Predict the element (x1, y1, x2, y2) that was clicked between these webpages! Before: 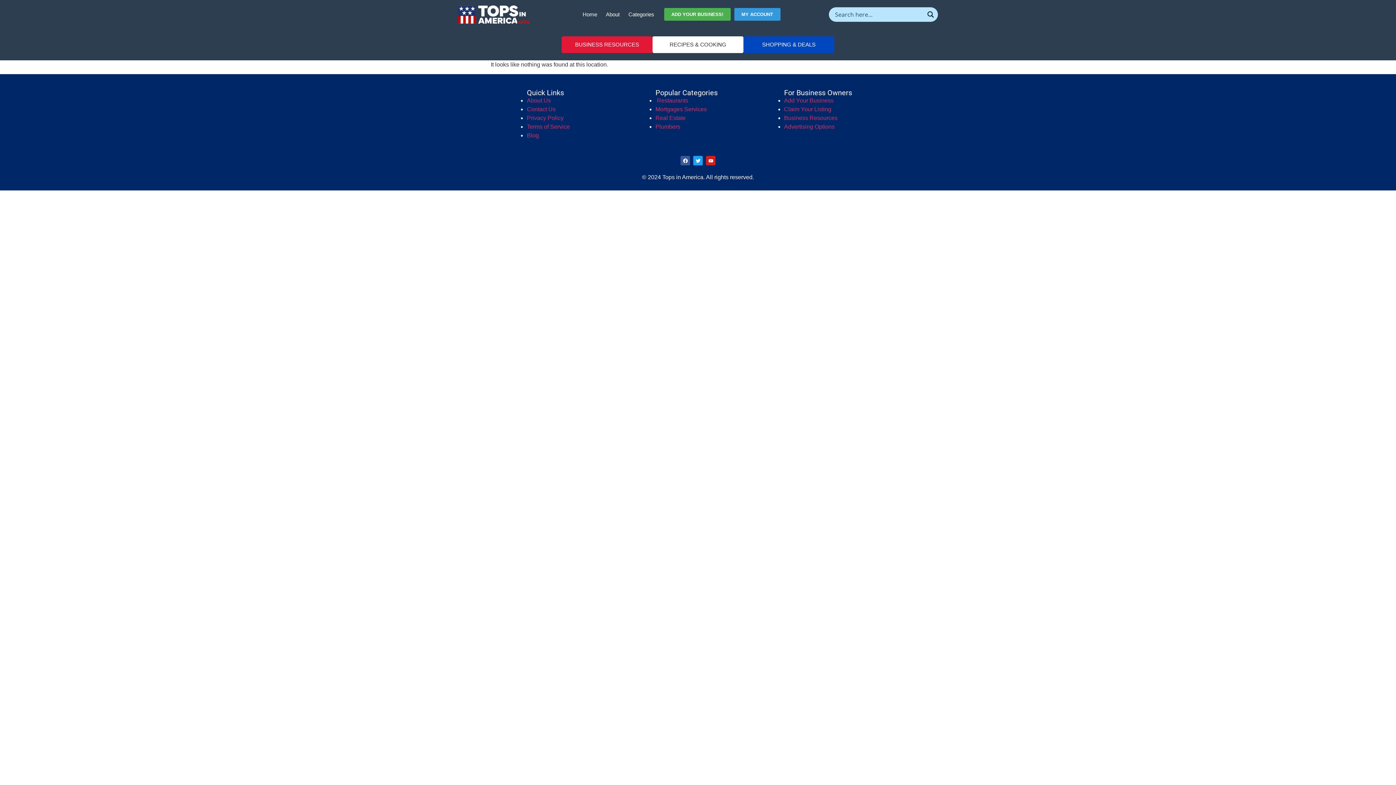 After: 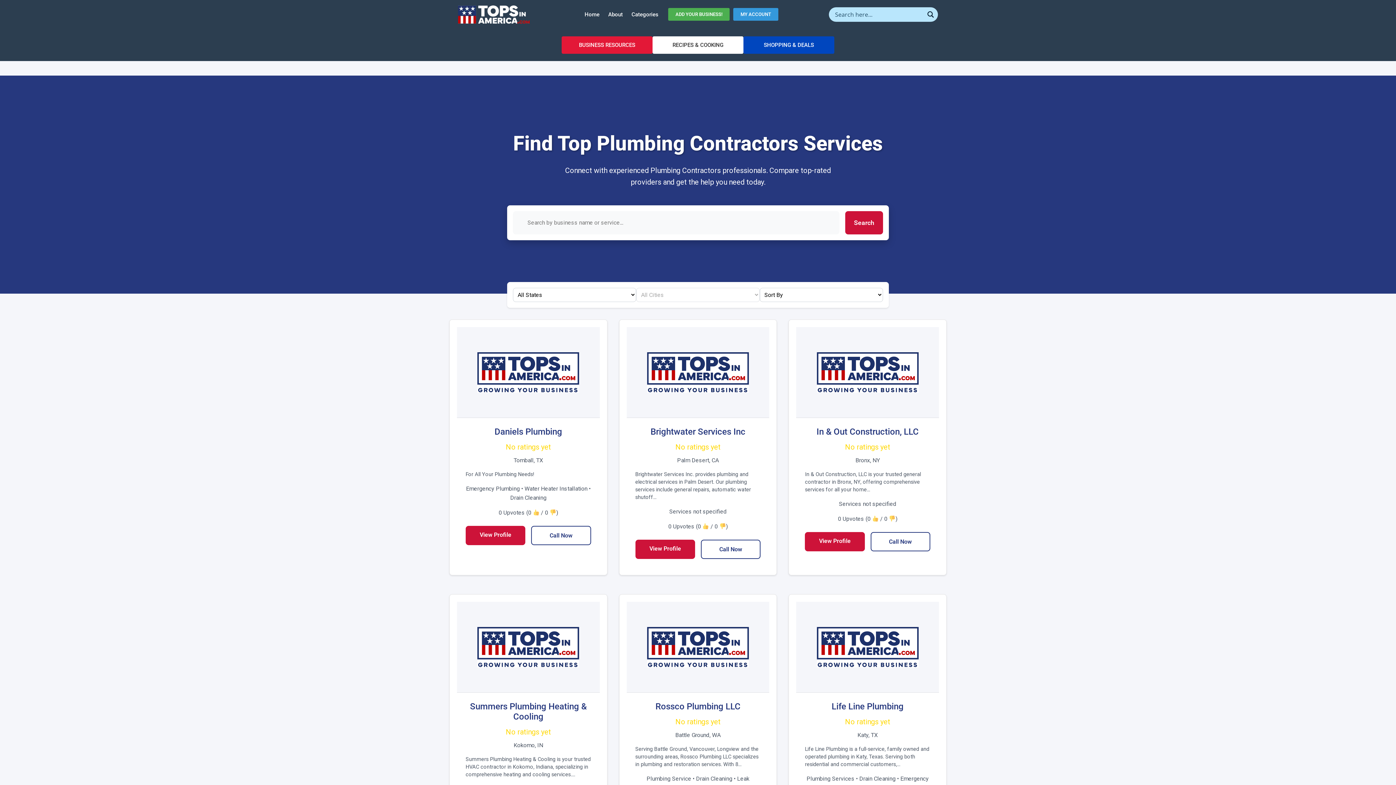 Action: label: Plumbers bbox: (655, 123, 680, 129)